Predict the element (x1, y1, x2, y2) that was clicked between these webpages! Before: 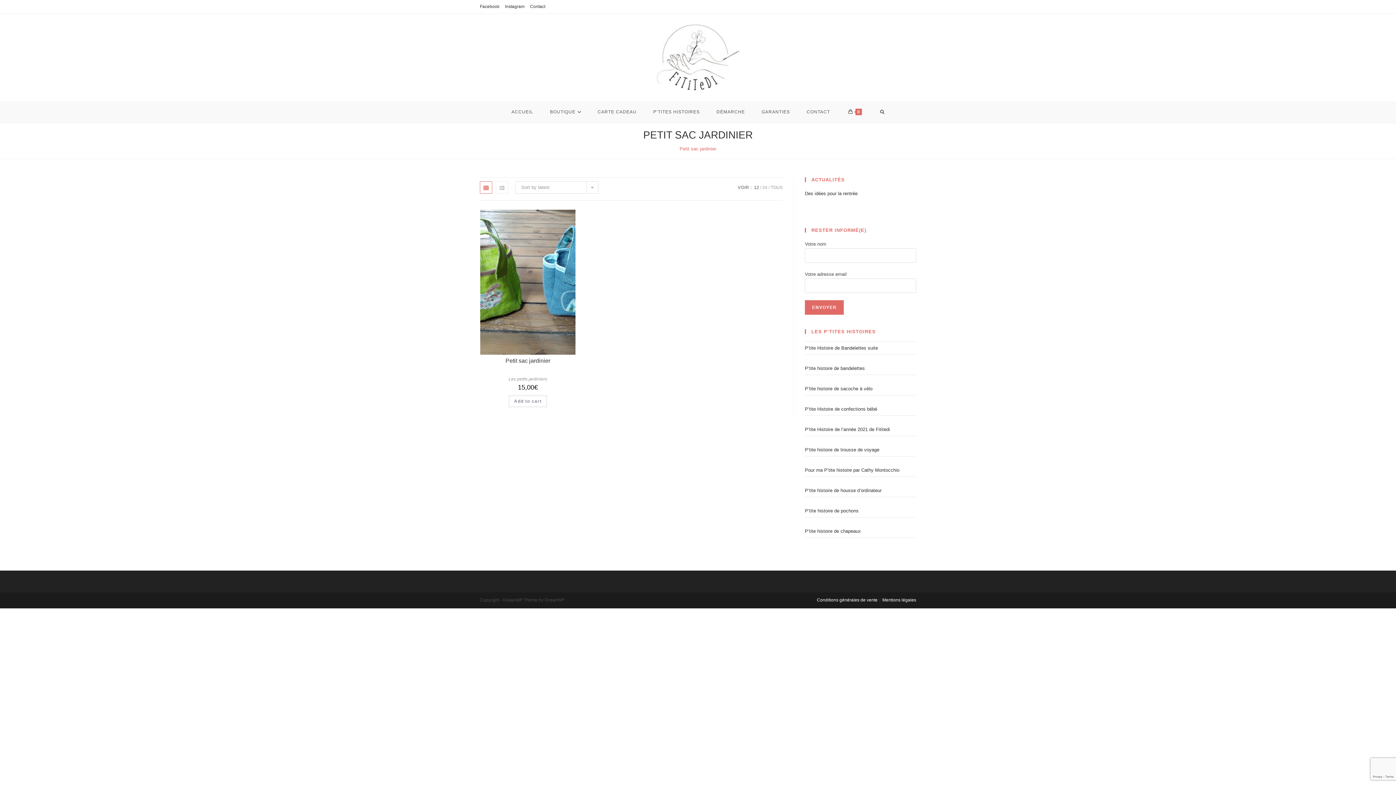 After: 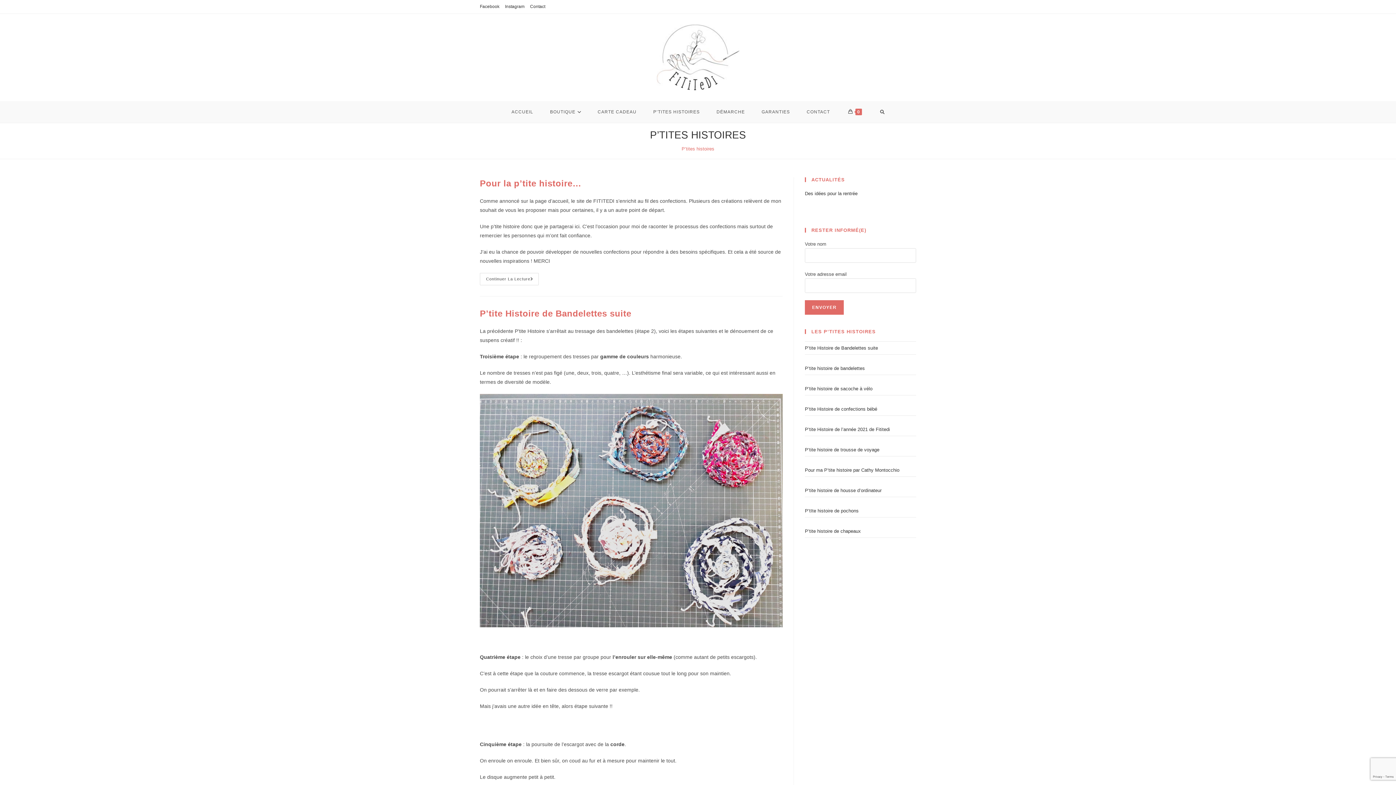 Action: label: P’TITES HISTOIRES bbox: (645, 101, 708, 122)